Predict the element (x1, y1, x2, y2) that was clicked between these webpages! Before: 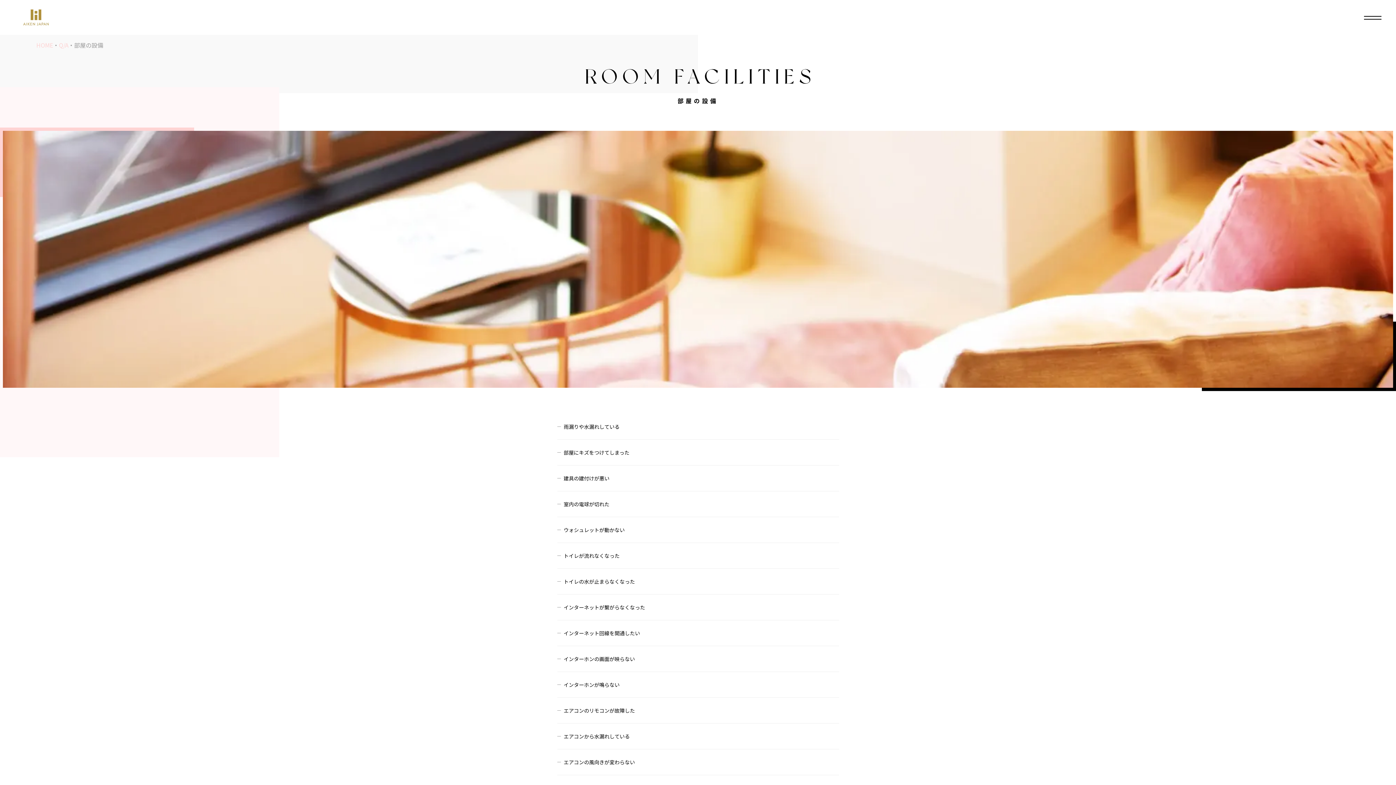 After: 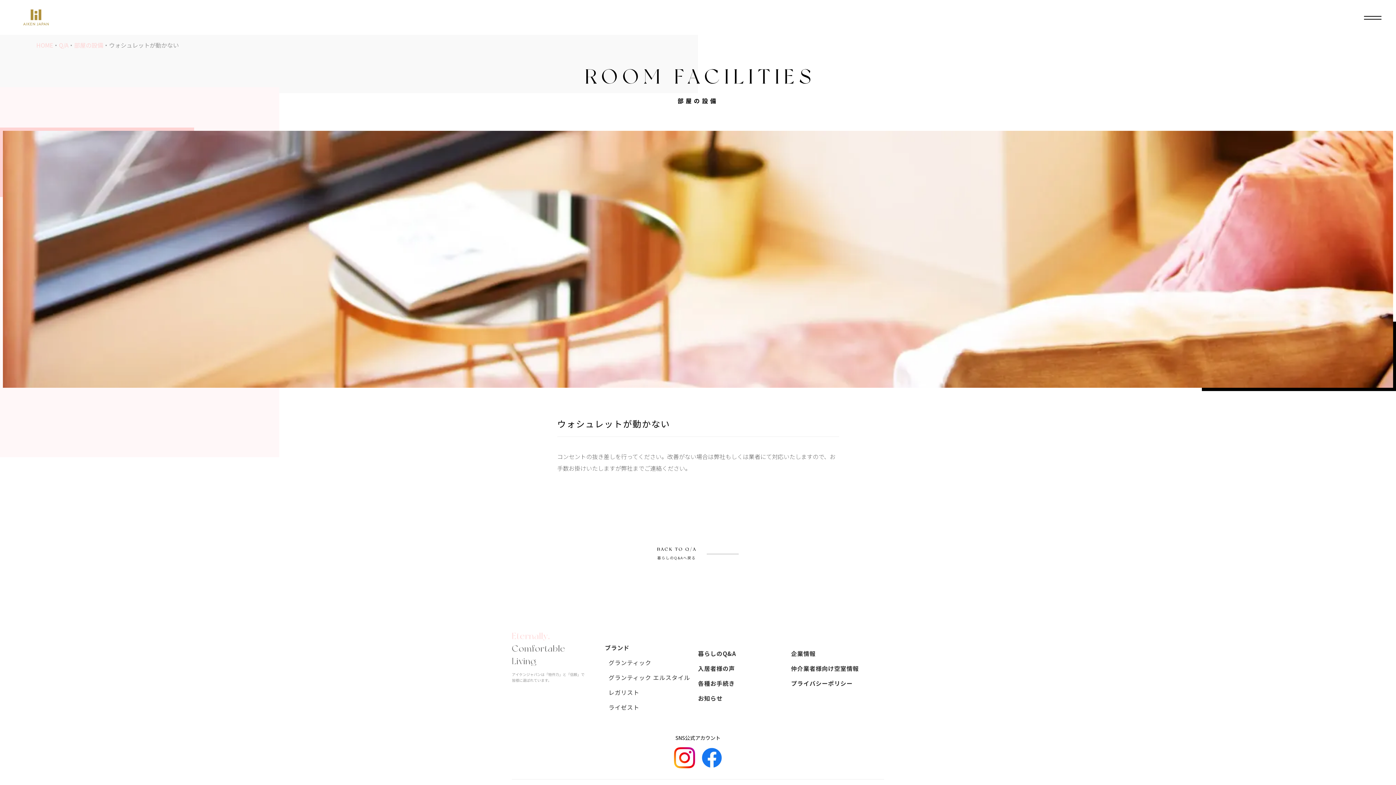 Action: bbox: (563, 517, 839, 543) label: ウォシュレットが動かない